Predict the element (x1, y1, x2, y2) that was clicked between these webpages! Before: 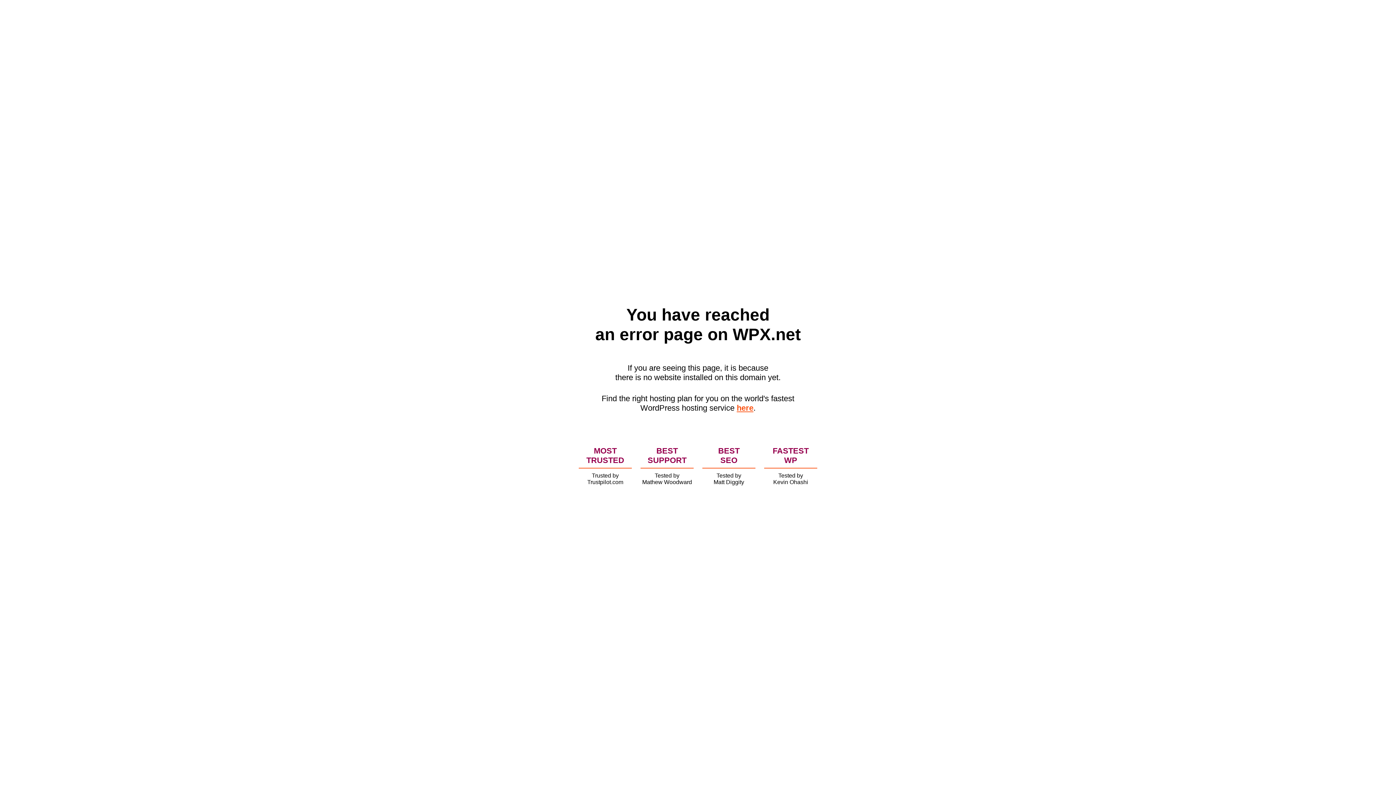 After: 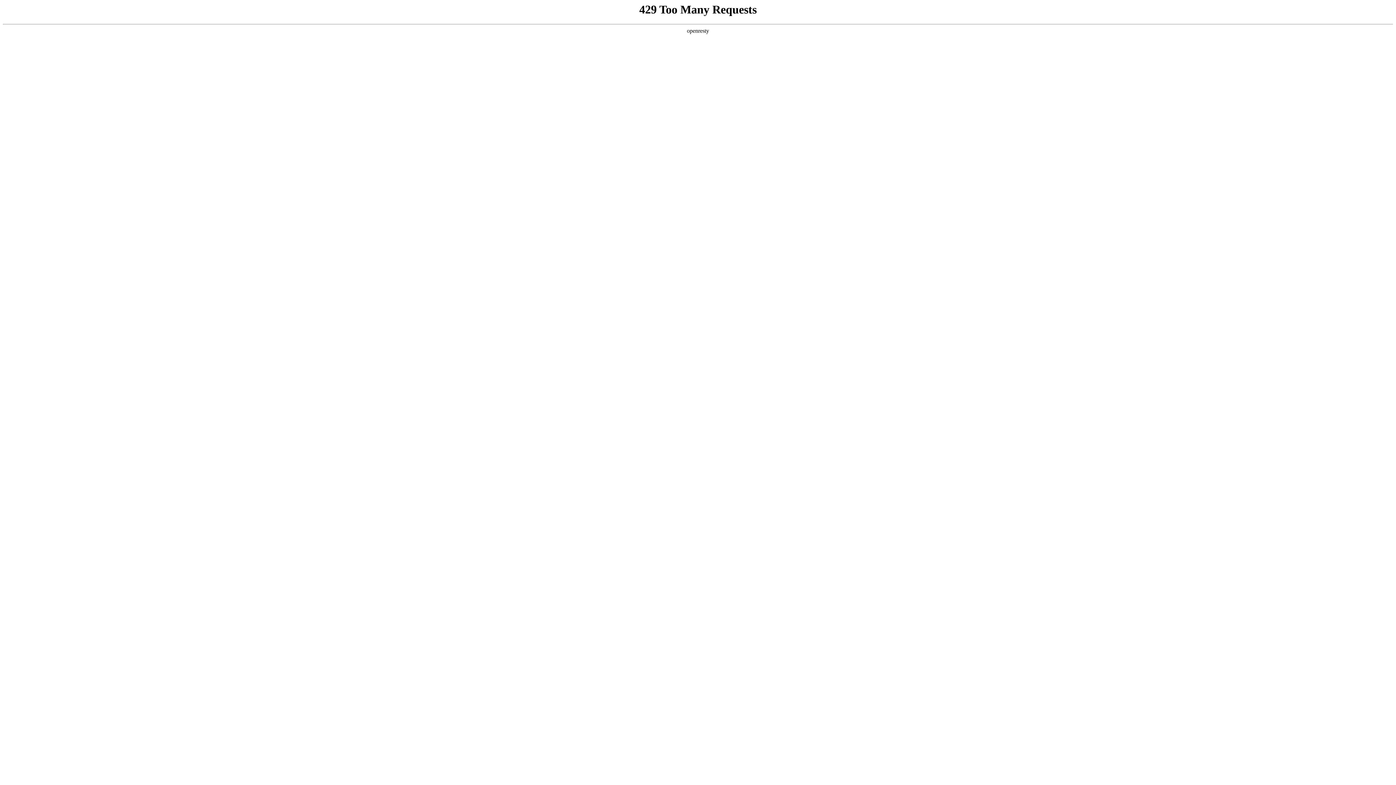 Action: bbox: (736, 403, 753, 412) label: here